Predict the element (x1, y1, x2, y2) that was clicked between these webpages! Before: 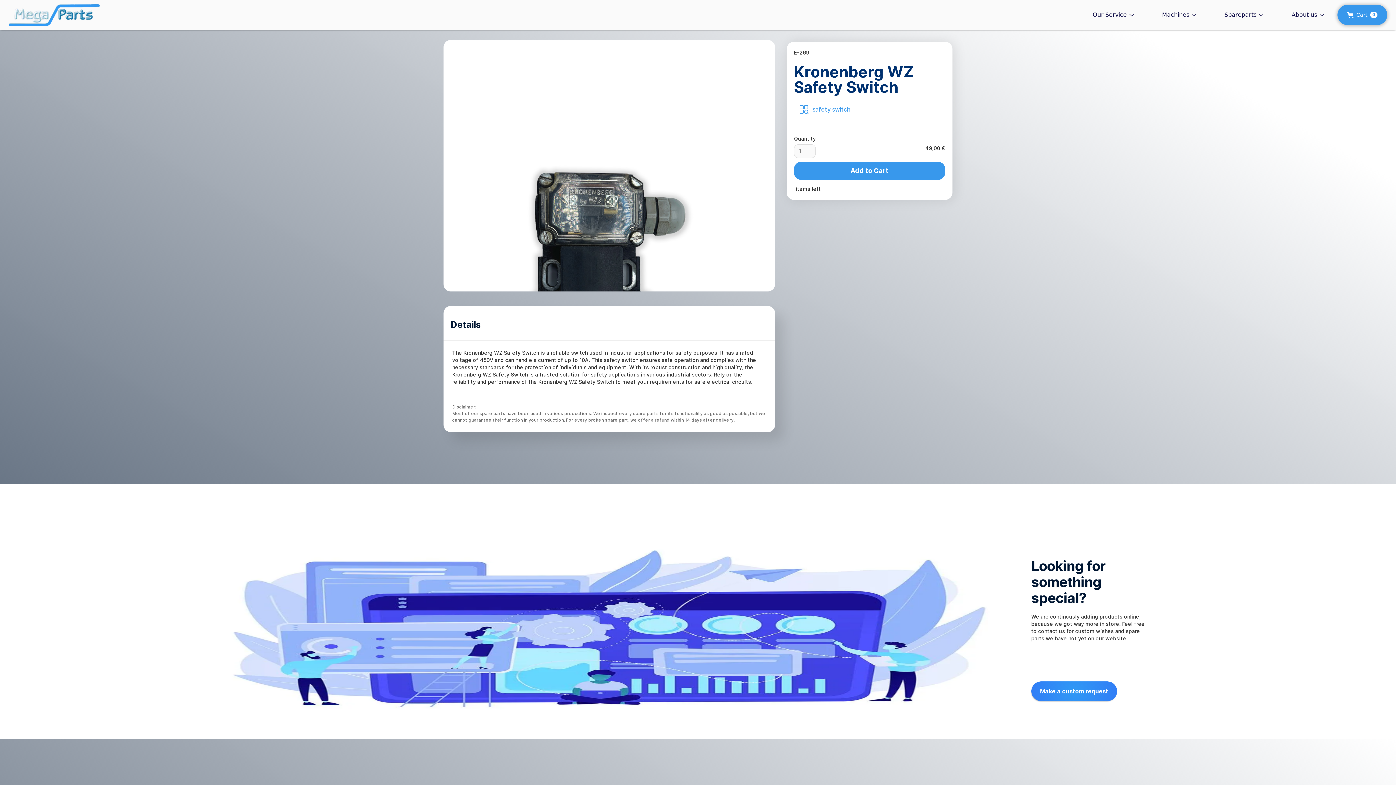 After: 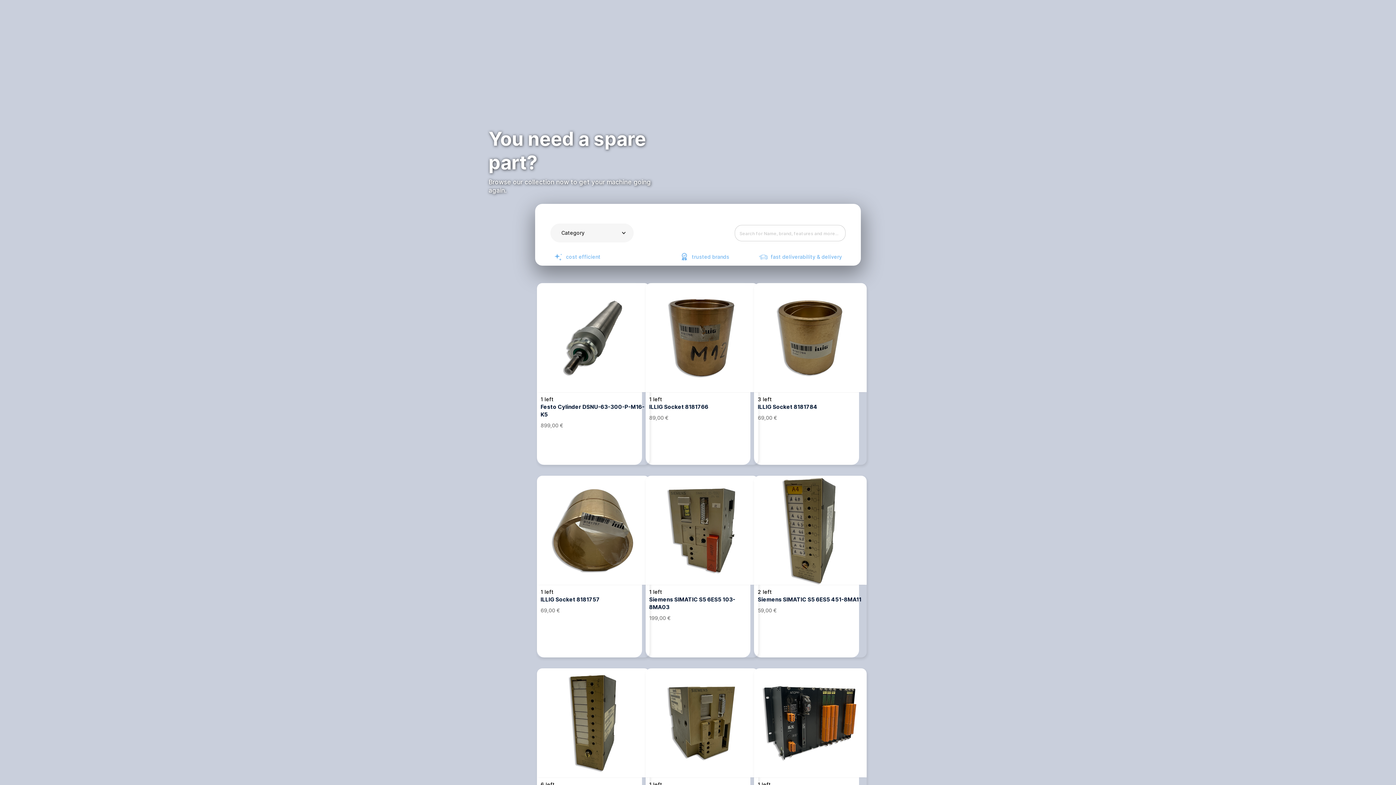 Action: label: Spareparts bbox: (1224, 11, 1256, 18)